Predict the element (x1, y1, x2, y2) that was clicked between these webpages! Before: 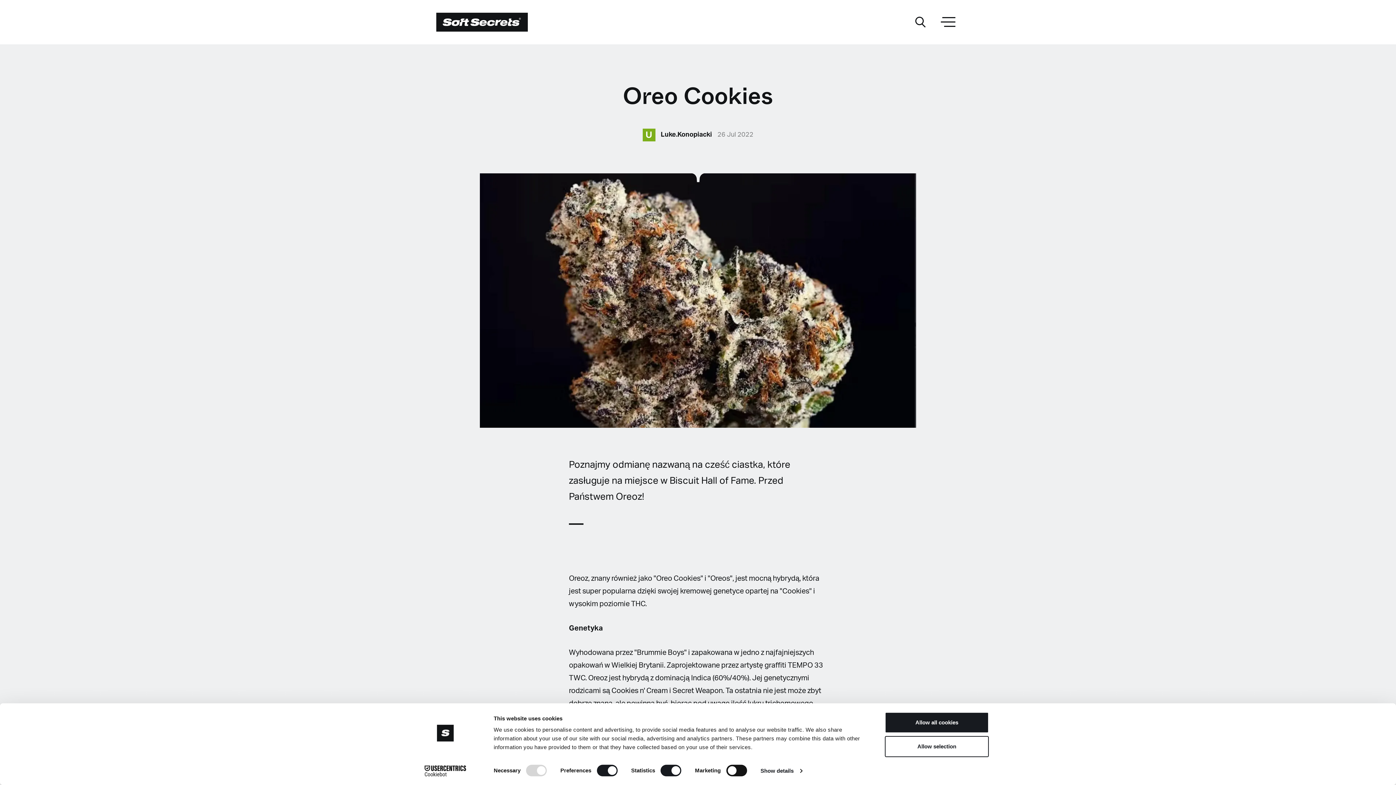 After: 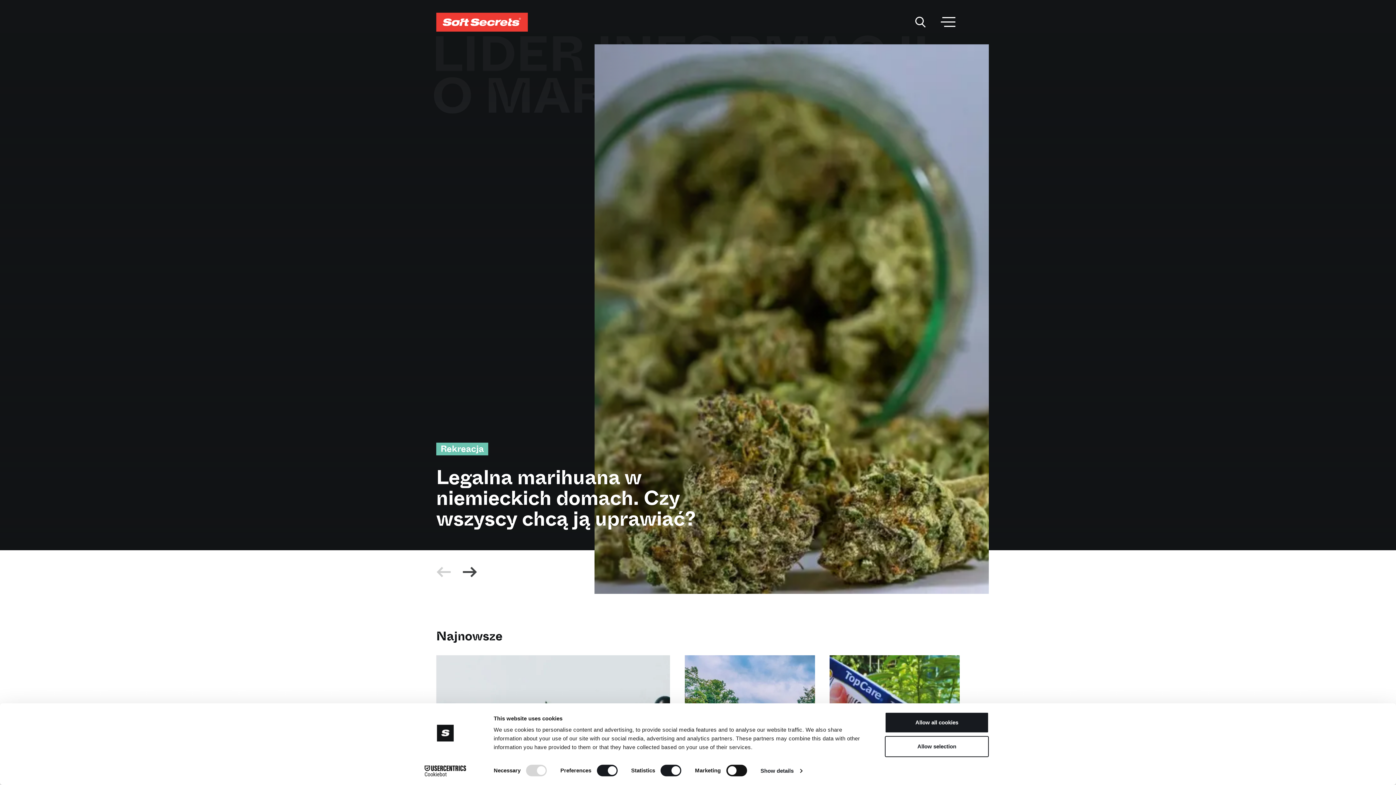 Action: bbox: (436, 12, 528, 31)